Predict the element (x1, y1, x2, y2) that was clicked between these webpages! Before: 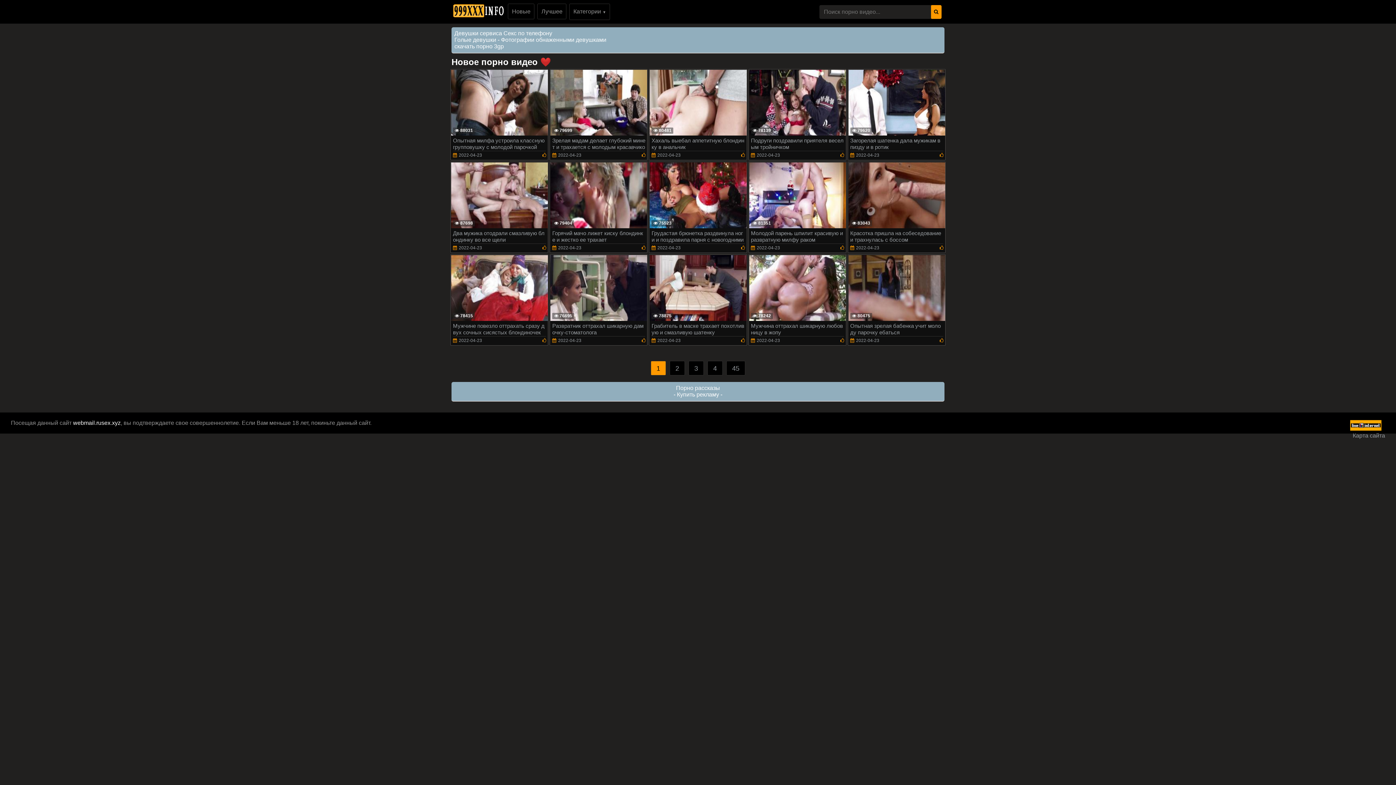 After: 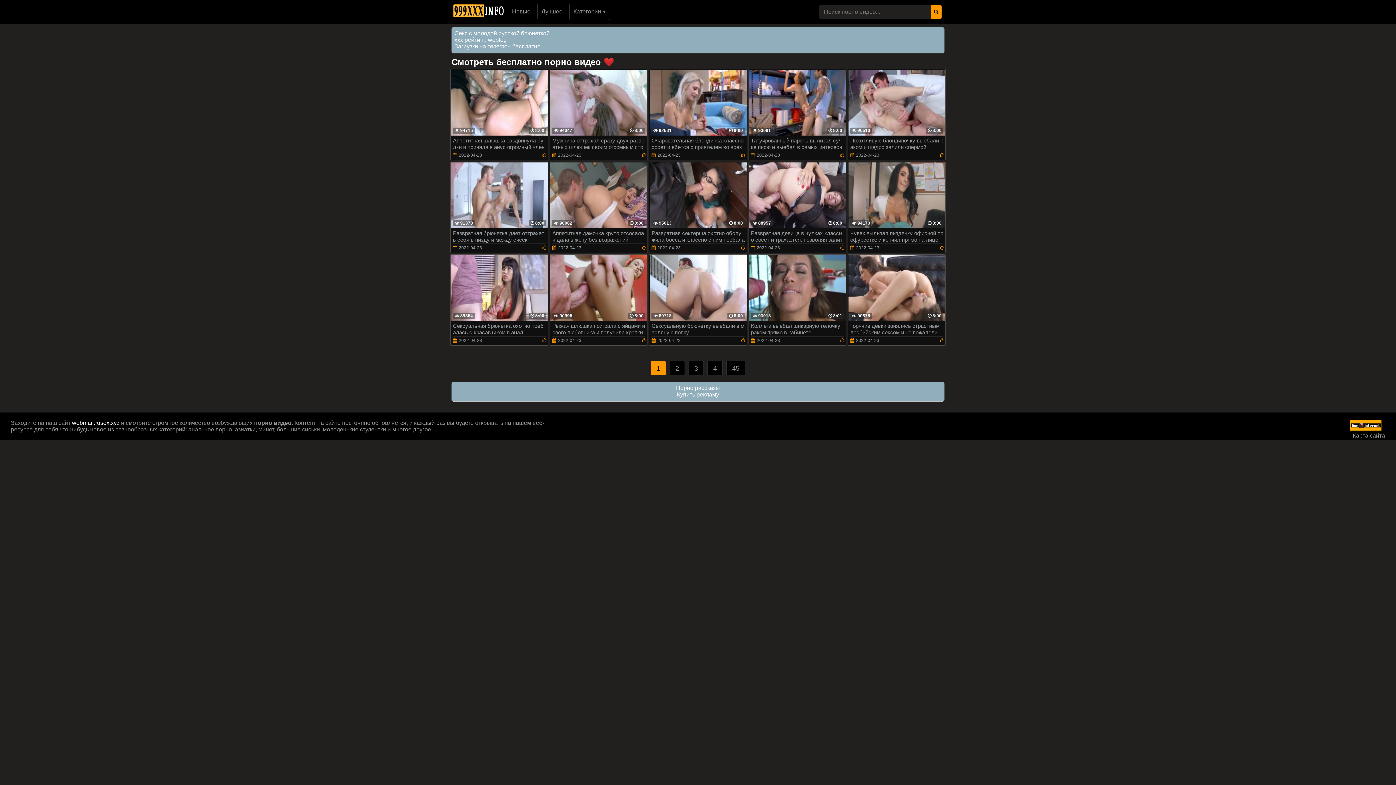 Action: bbox: (73, 419, 120, 426) label: webmail.rusex.xyz